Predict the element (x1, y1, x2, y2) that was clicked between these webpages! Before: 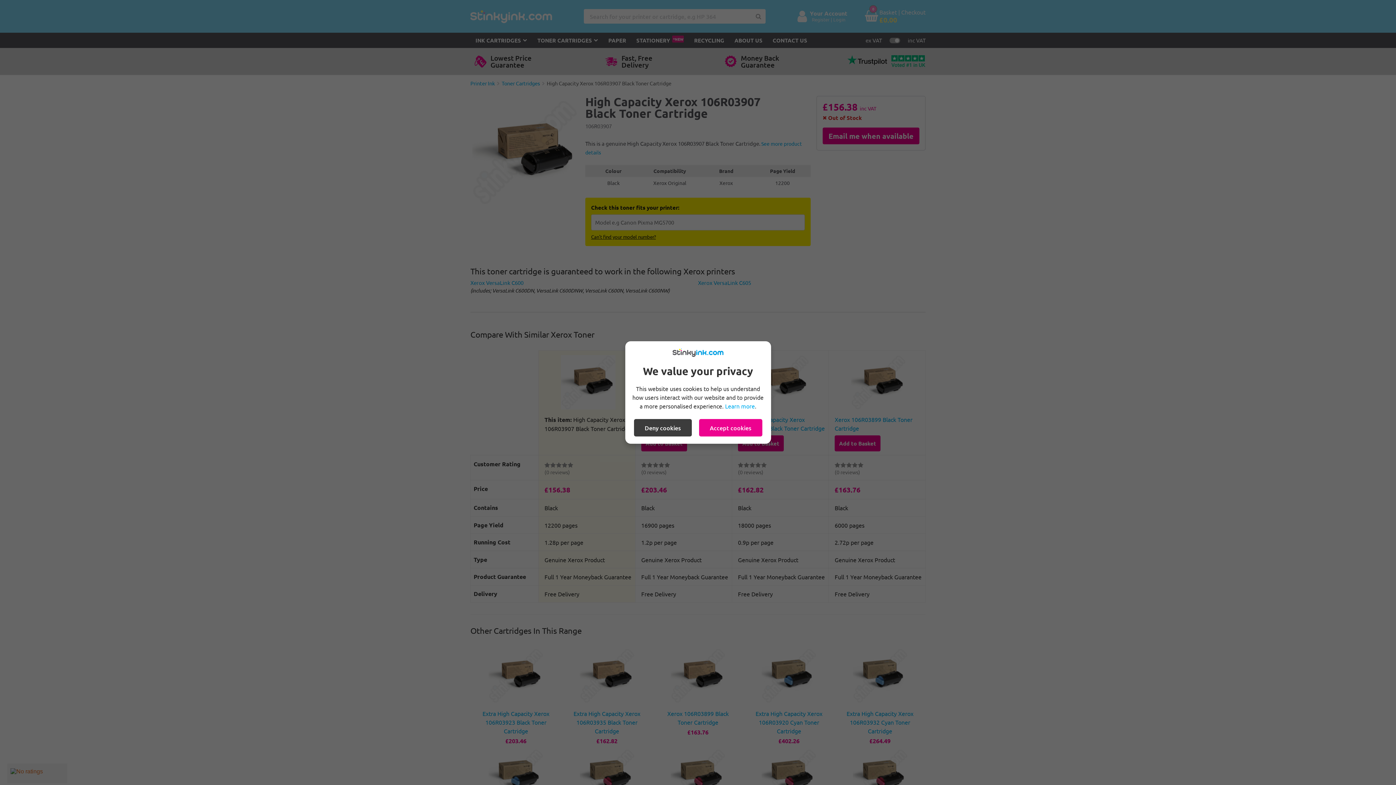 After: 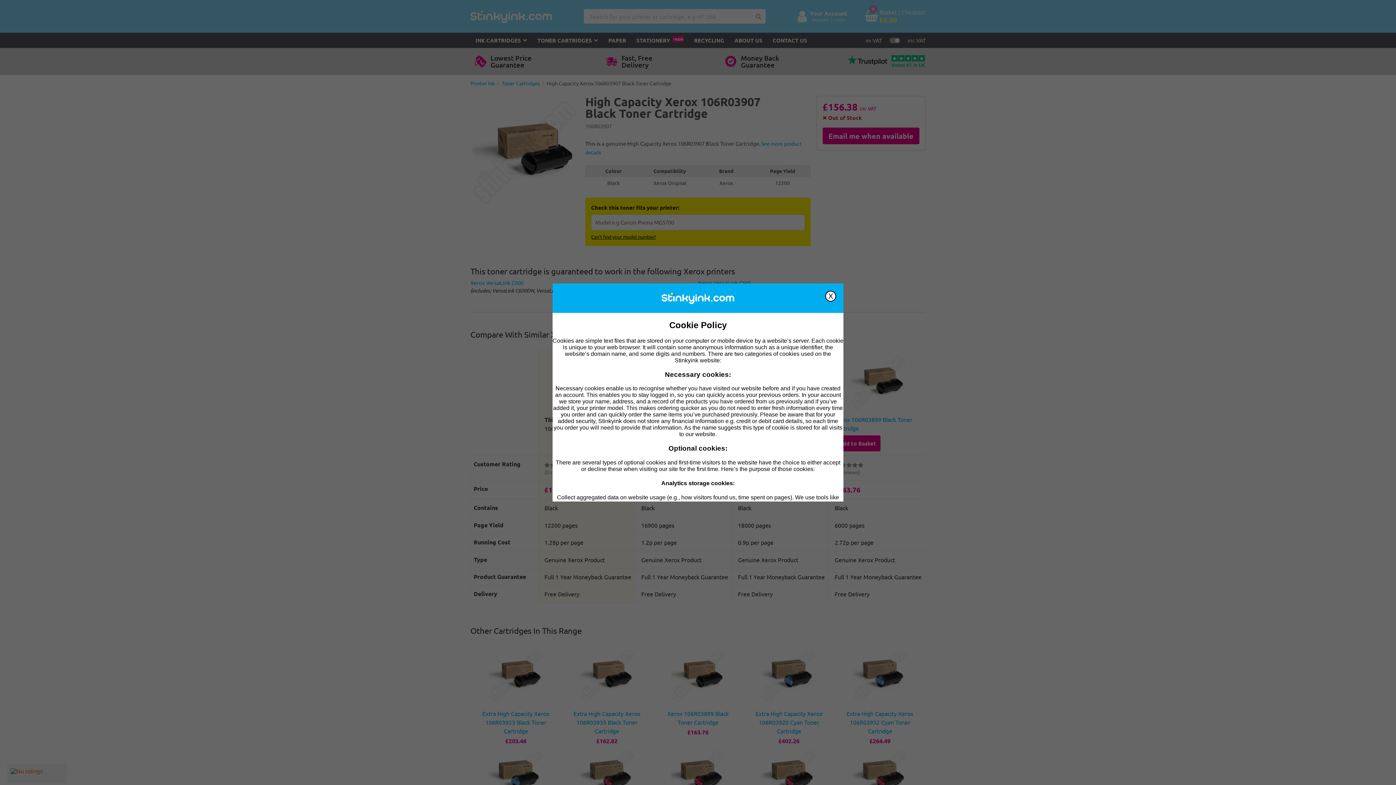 Action: label: Learn more bbox: (725, 402, 755, 409)